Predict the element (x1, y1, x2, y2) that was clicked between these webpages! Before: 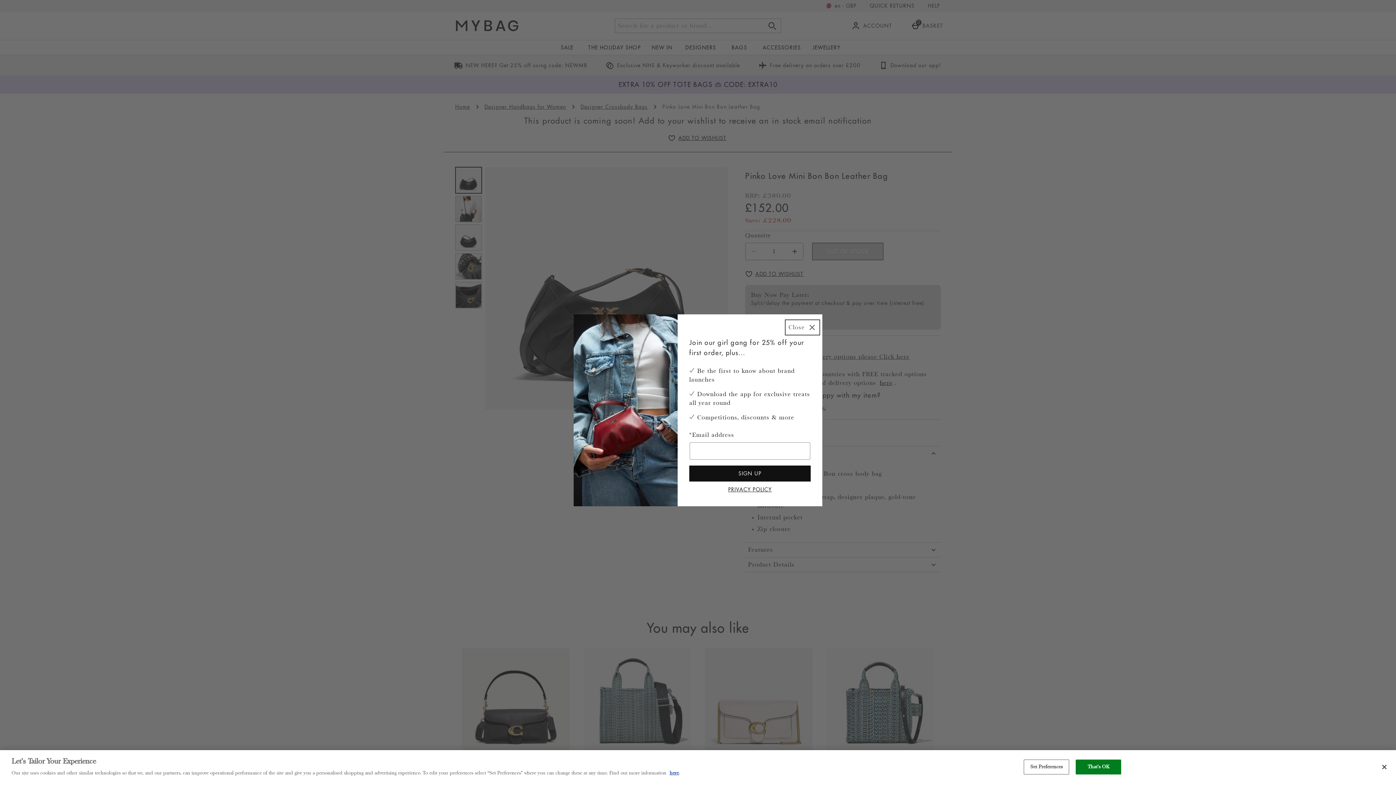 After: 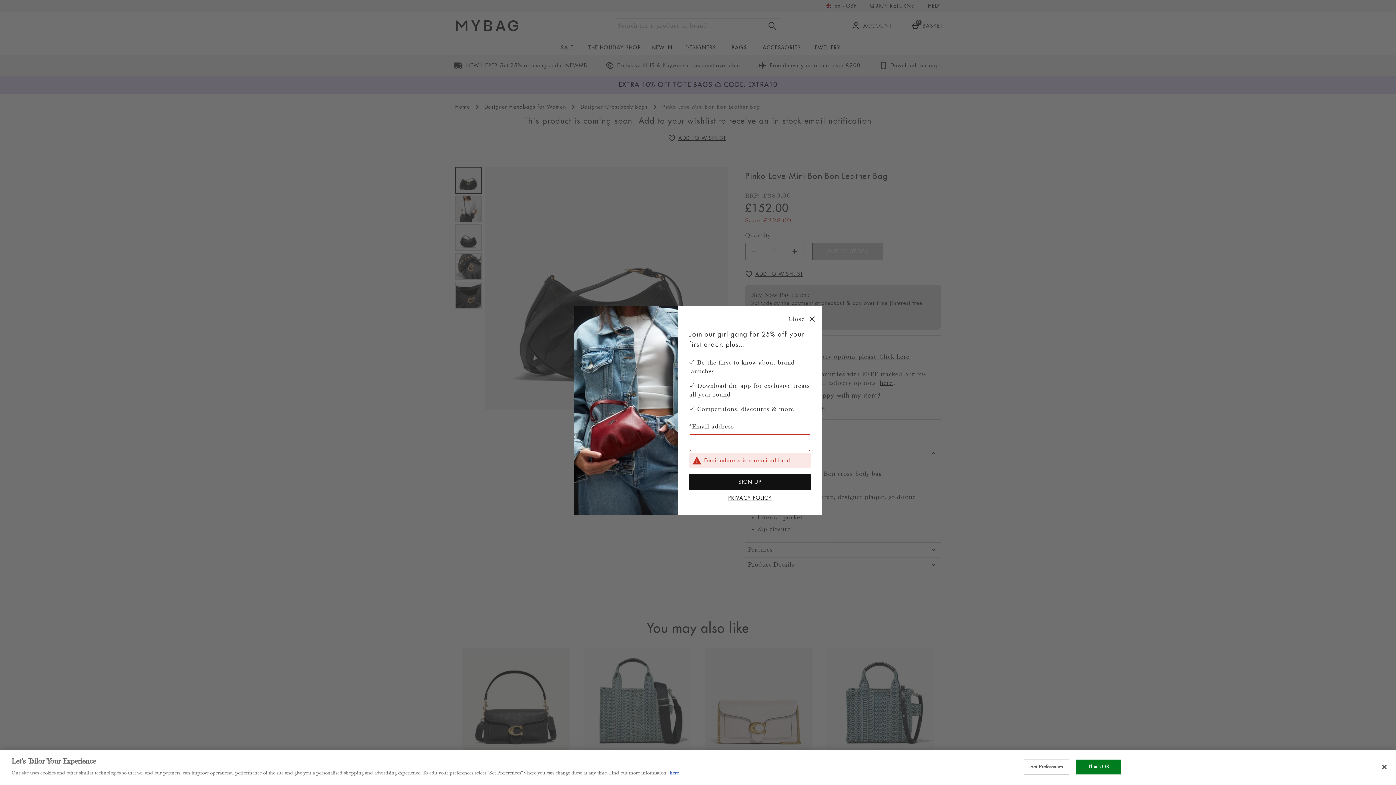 Action: label: SIGN UP bbox: (689, 466, 810, 481)